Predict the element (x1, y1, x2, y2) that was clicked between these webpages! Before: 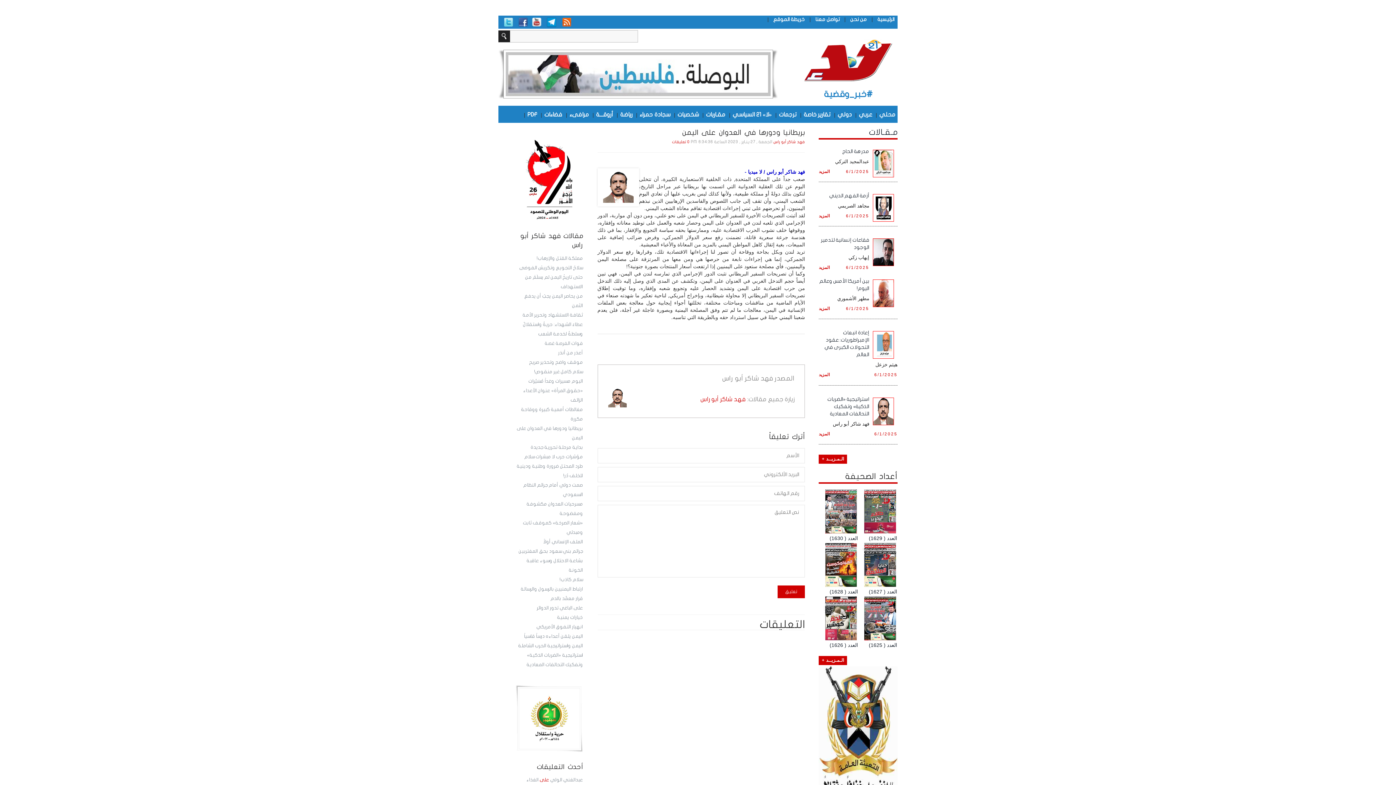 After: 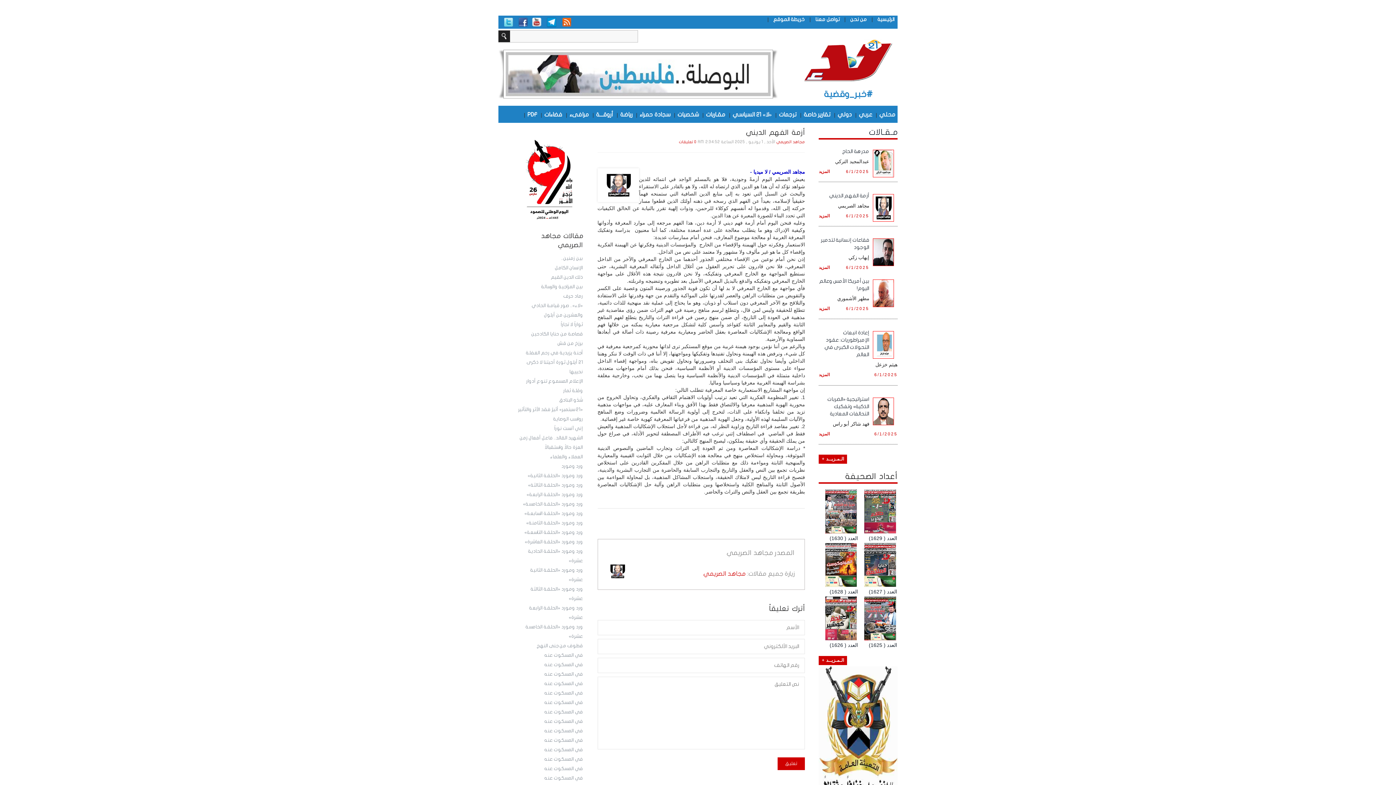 Action: label: المزيد bbox: (819, 212, 829, 219)